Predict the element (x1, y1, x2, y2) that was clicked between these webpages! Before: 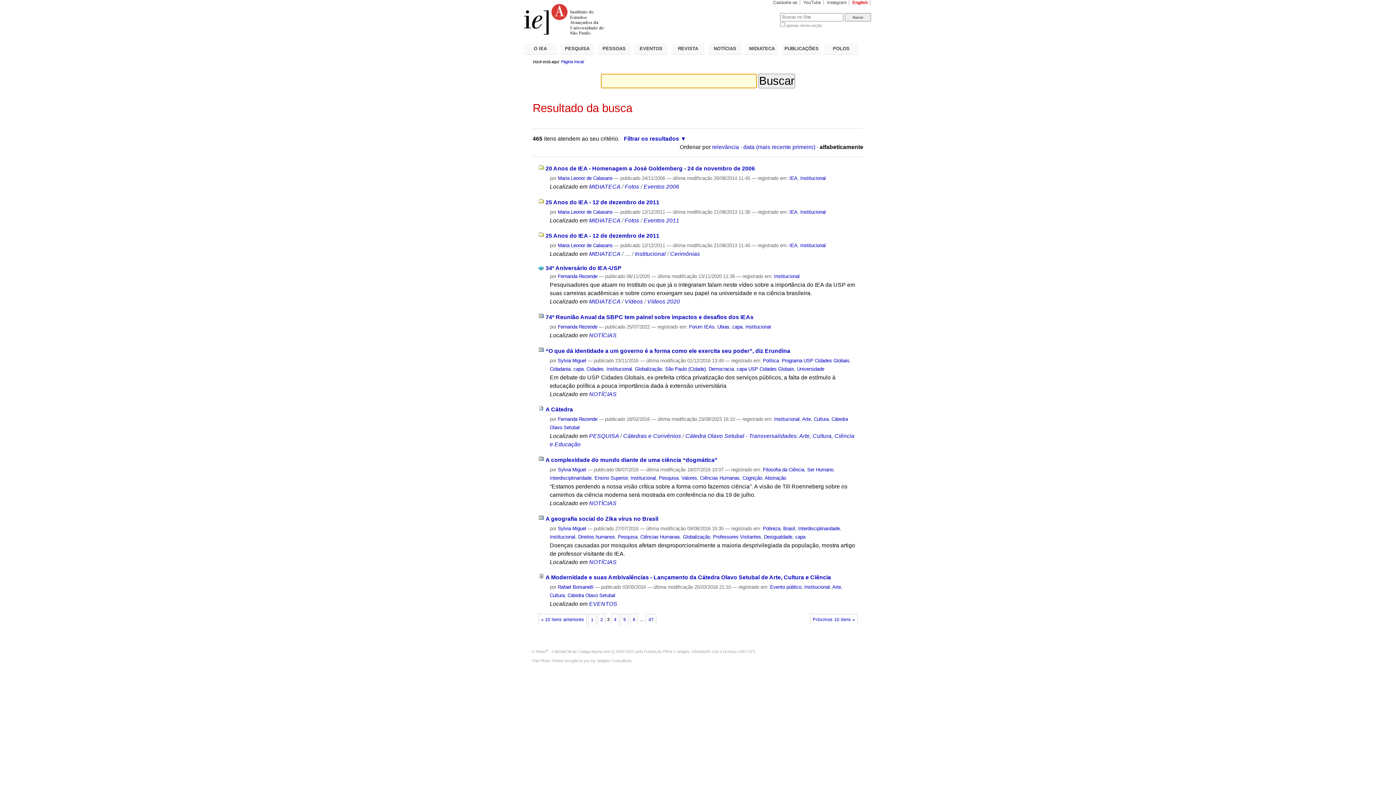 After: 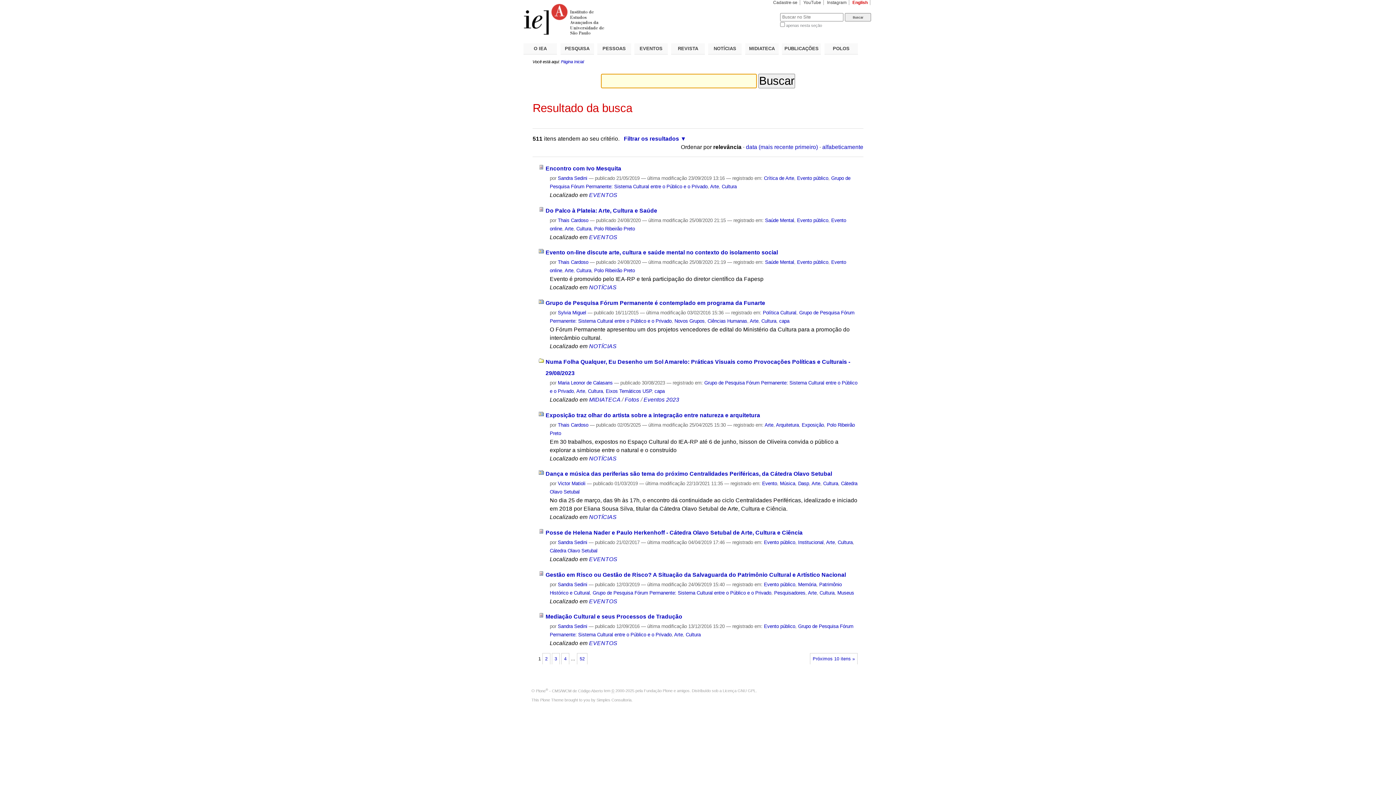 Action: label: Arte bbox: (802, 416, 811, 422)